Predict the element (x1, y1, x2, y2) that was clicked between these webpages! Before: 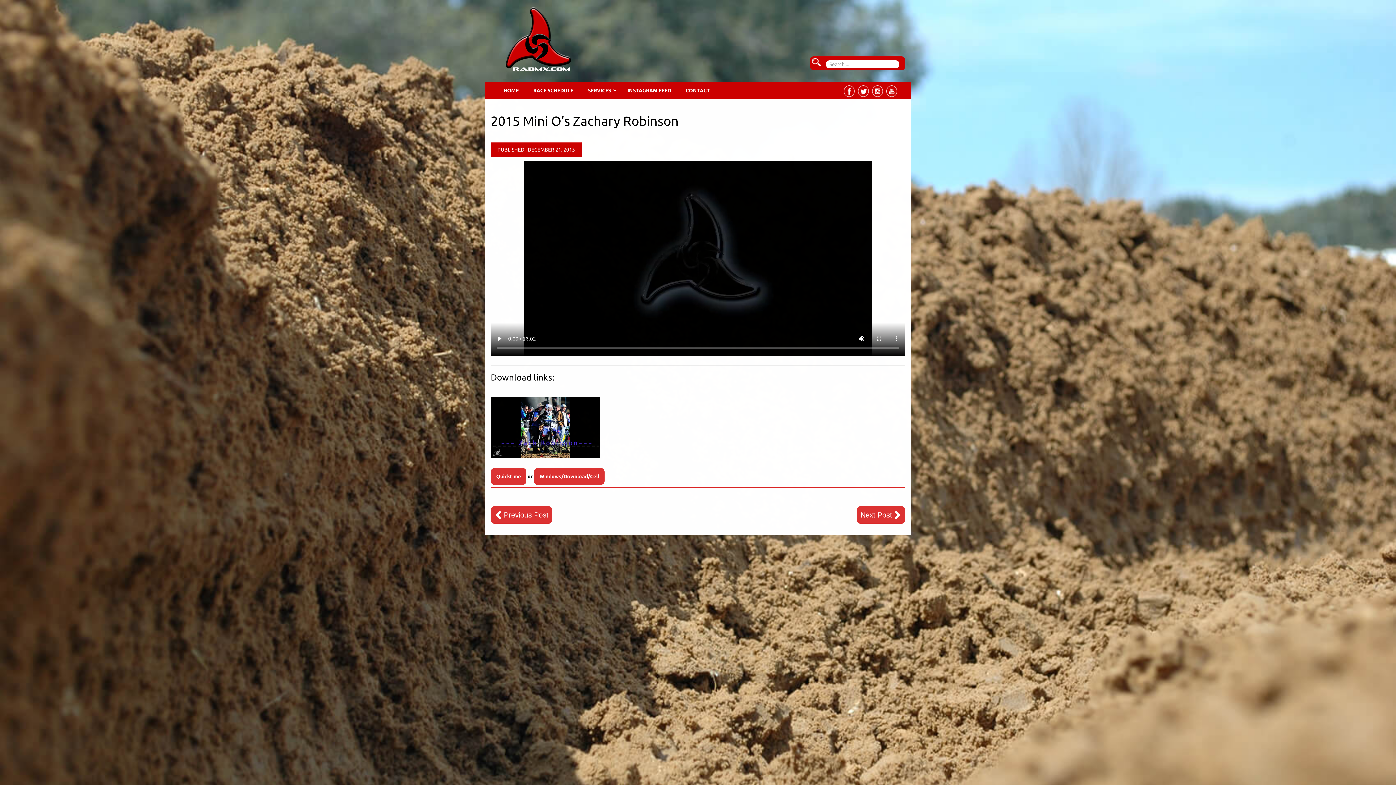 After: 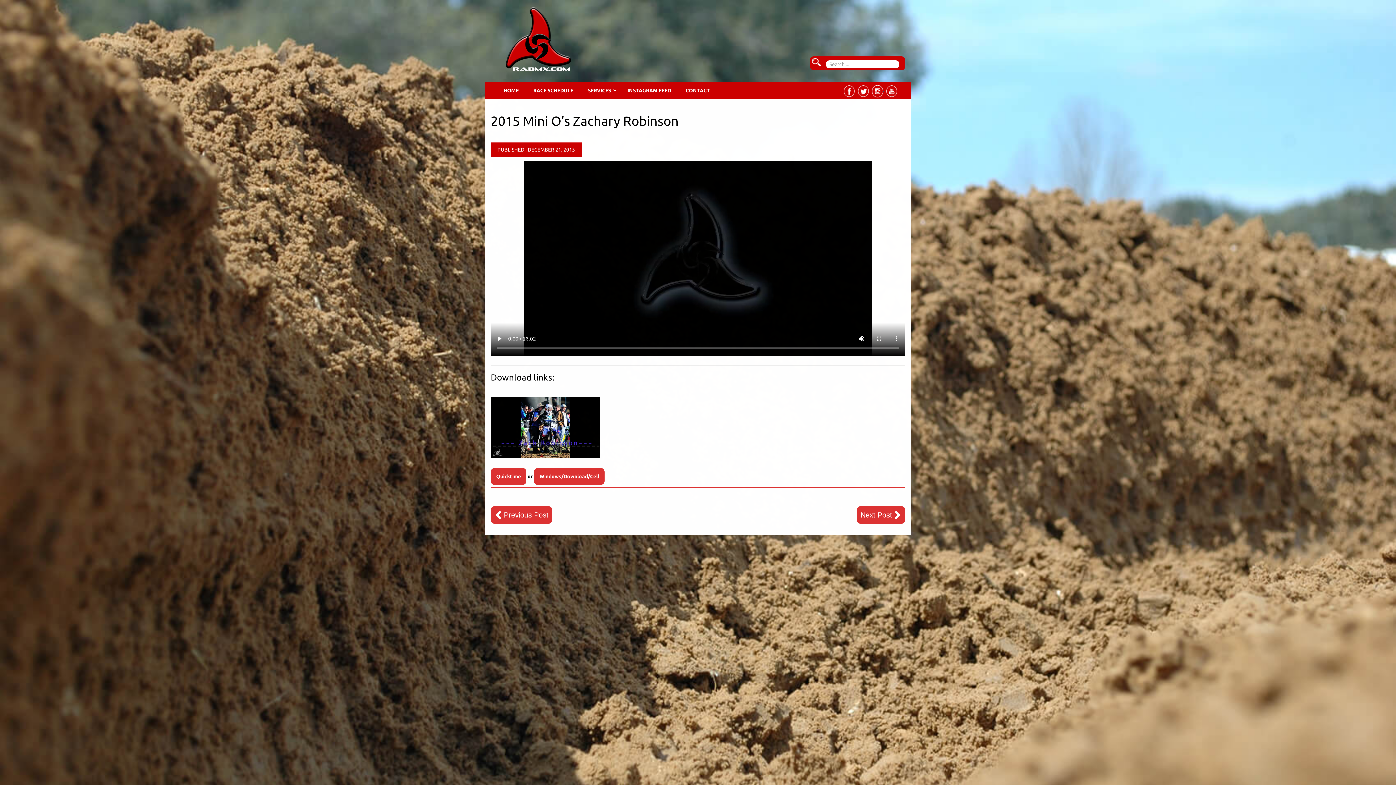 Action: bbox: (870, 86, 884, 91) label:  